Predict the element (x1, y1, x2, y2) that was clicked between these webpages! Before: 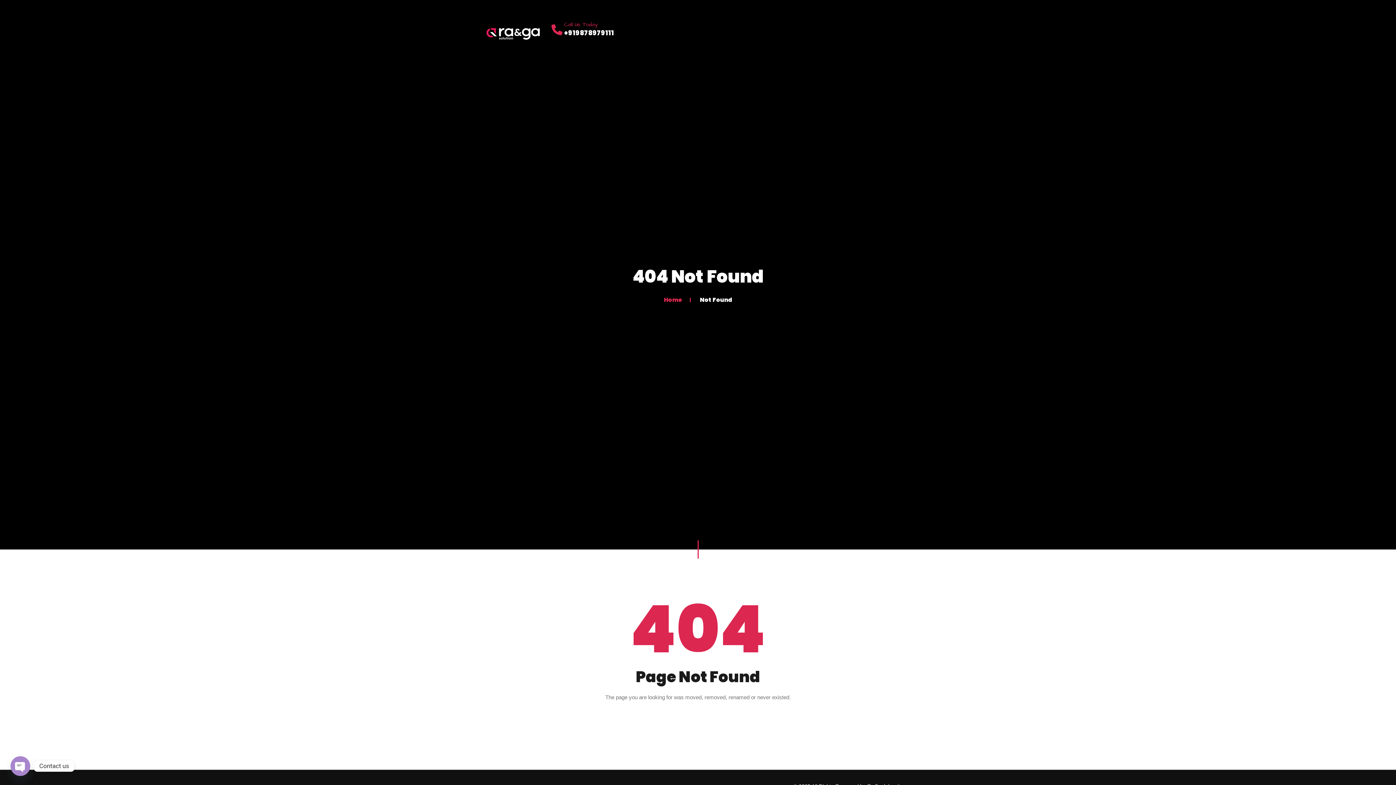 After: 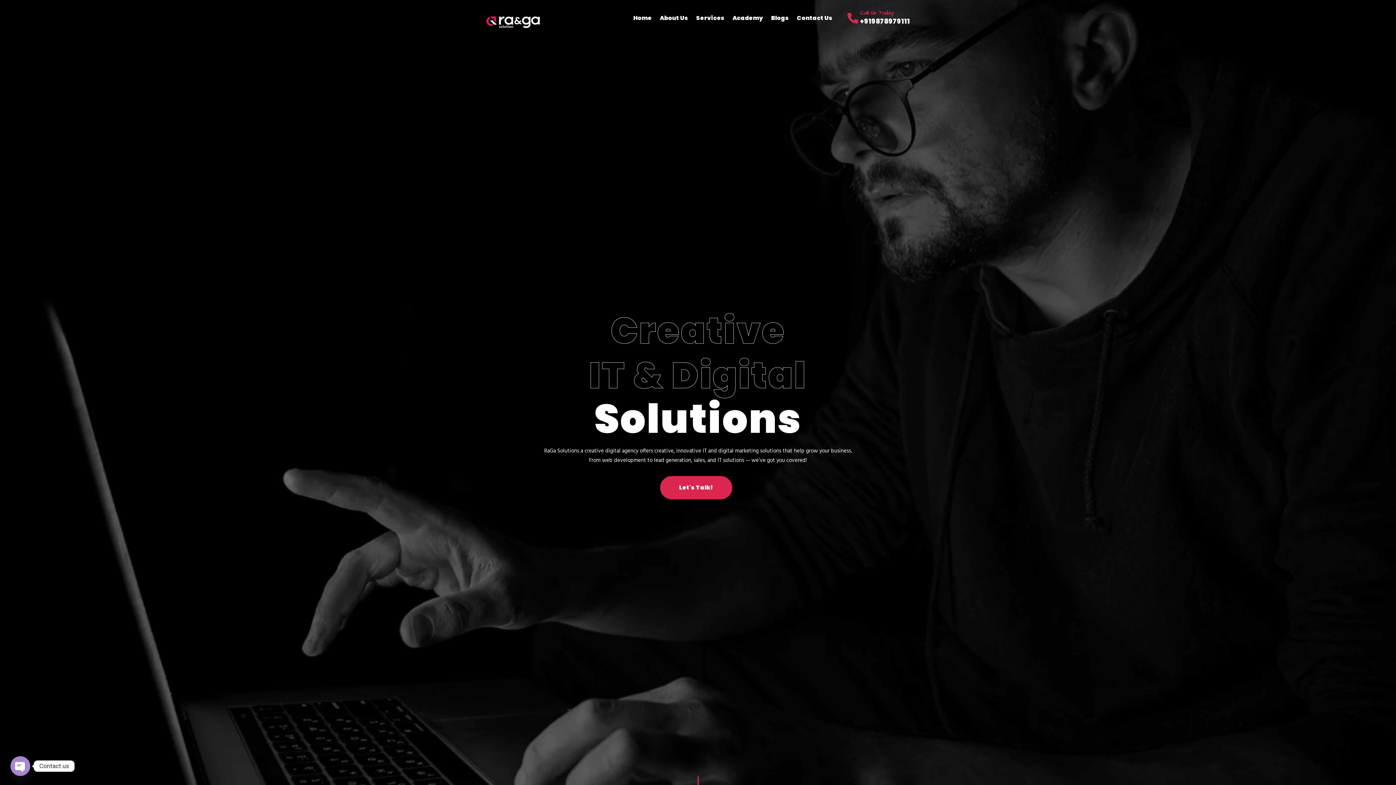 Action: bbox: (664, 295, 682, 304) label: Home